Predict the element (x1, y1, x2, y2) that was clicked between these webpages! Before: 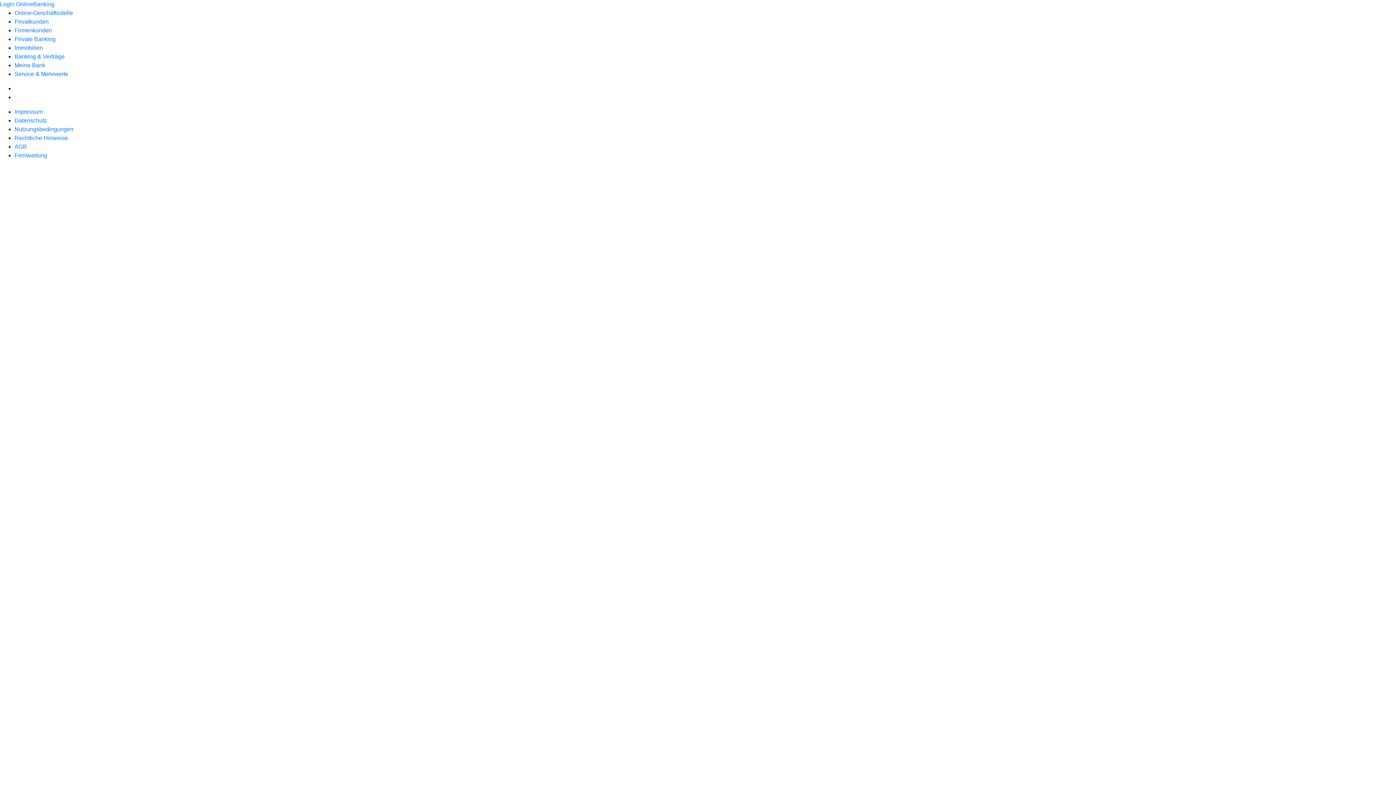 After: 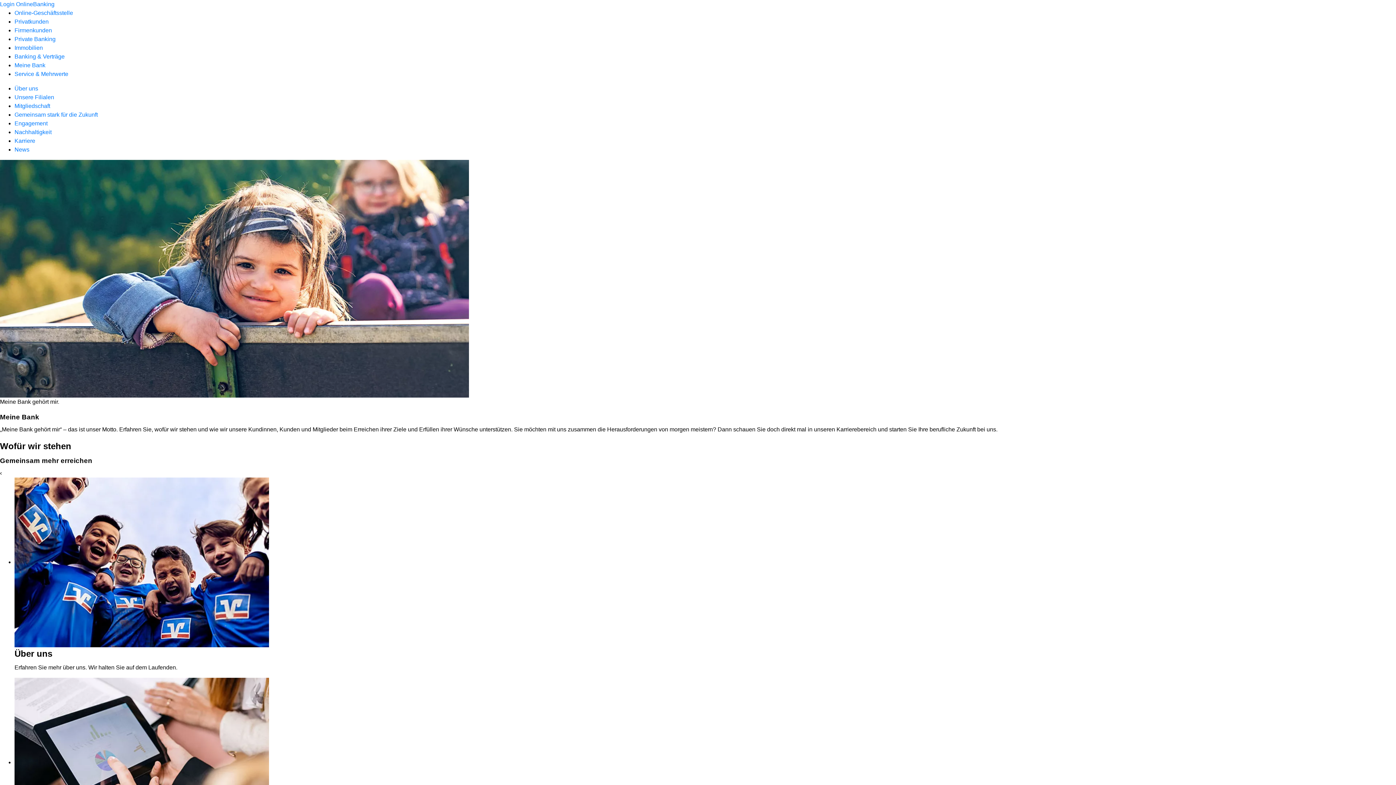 Action: bbox: (14, 62, 45, 68) label: Meine Bank